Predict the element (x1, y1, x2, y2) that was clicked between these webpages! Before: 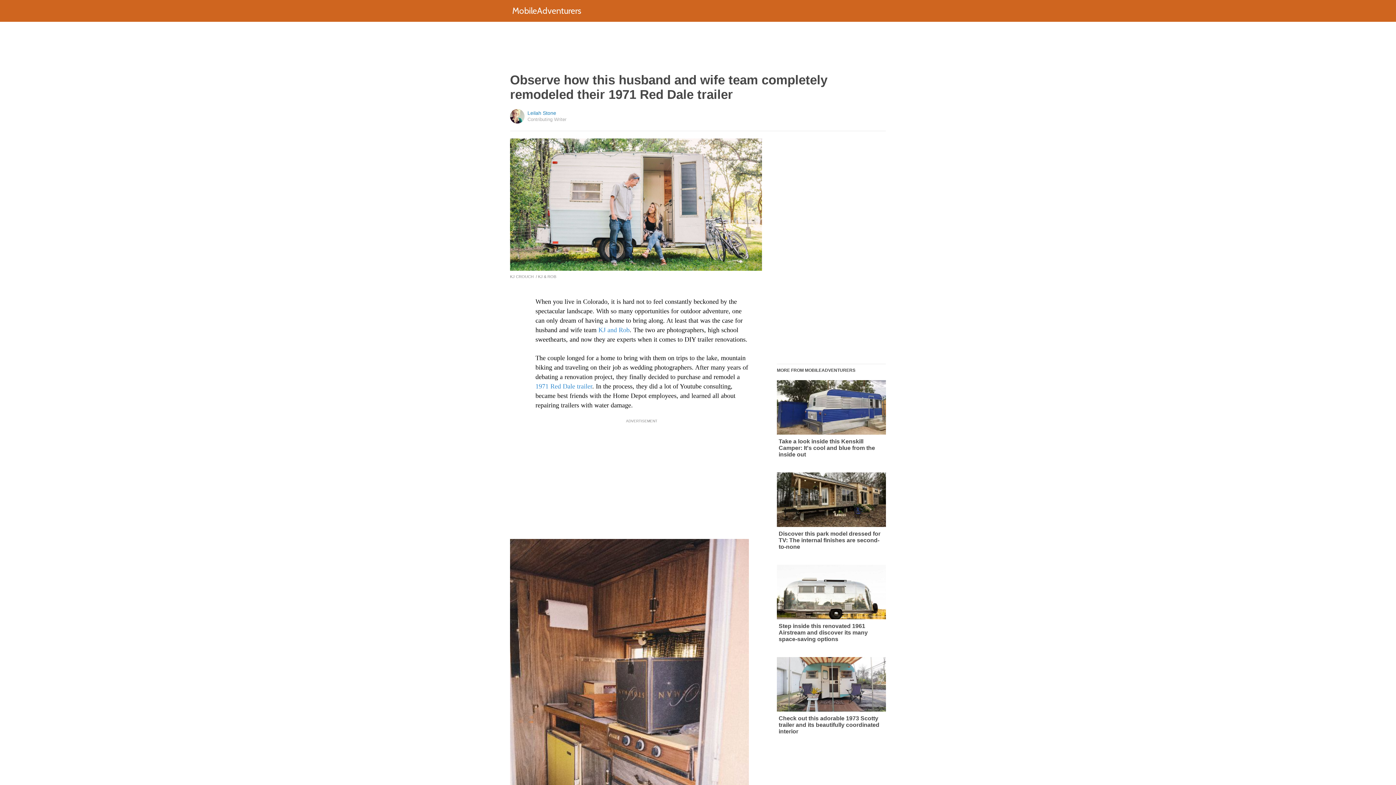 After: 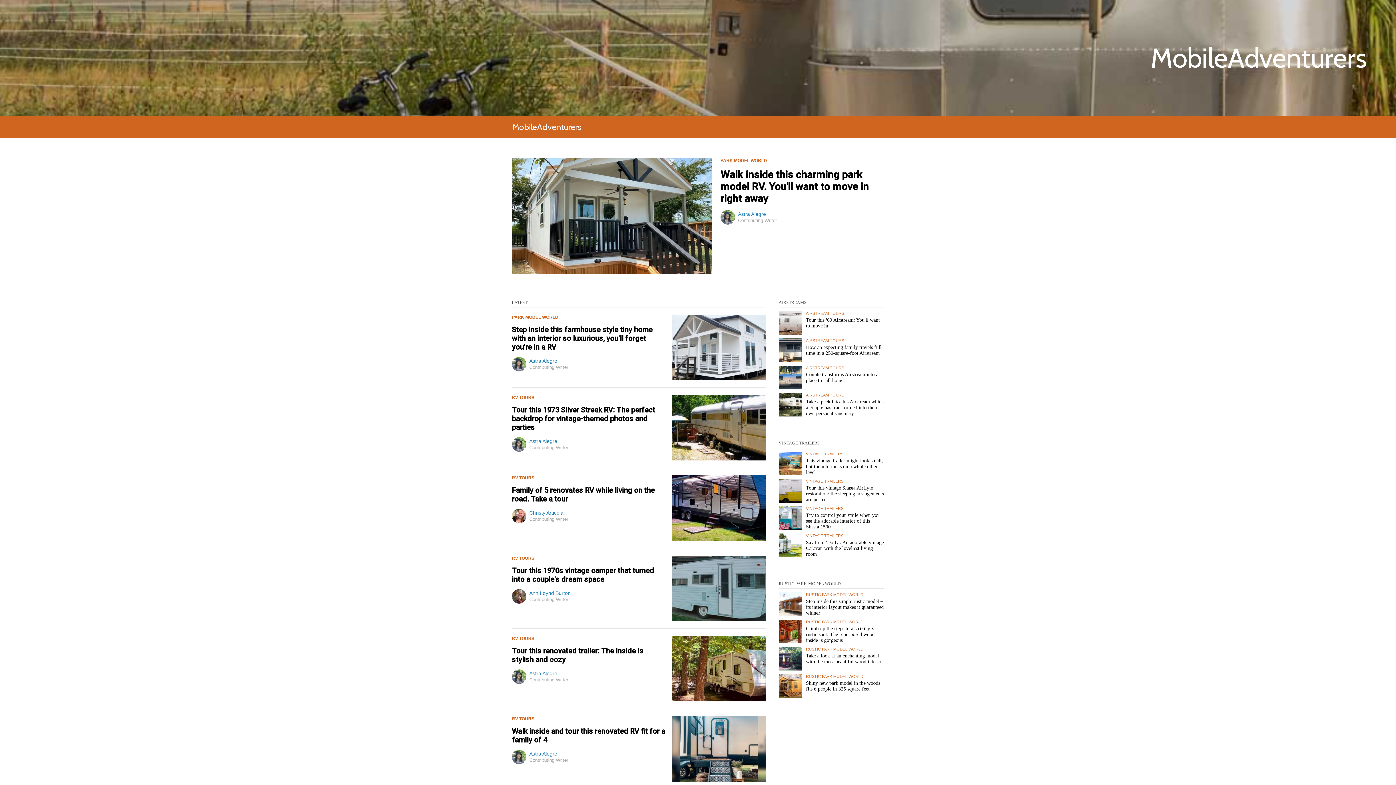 Action: bbox: (512, 5, 581, 16) label: MobileAdventurers